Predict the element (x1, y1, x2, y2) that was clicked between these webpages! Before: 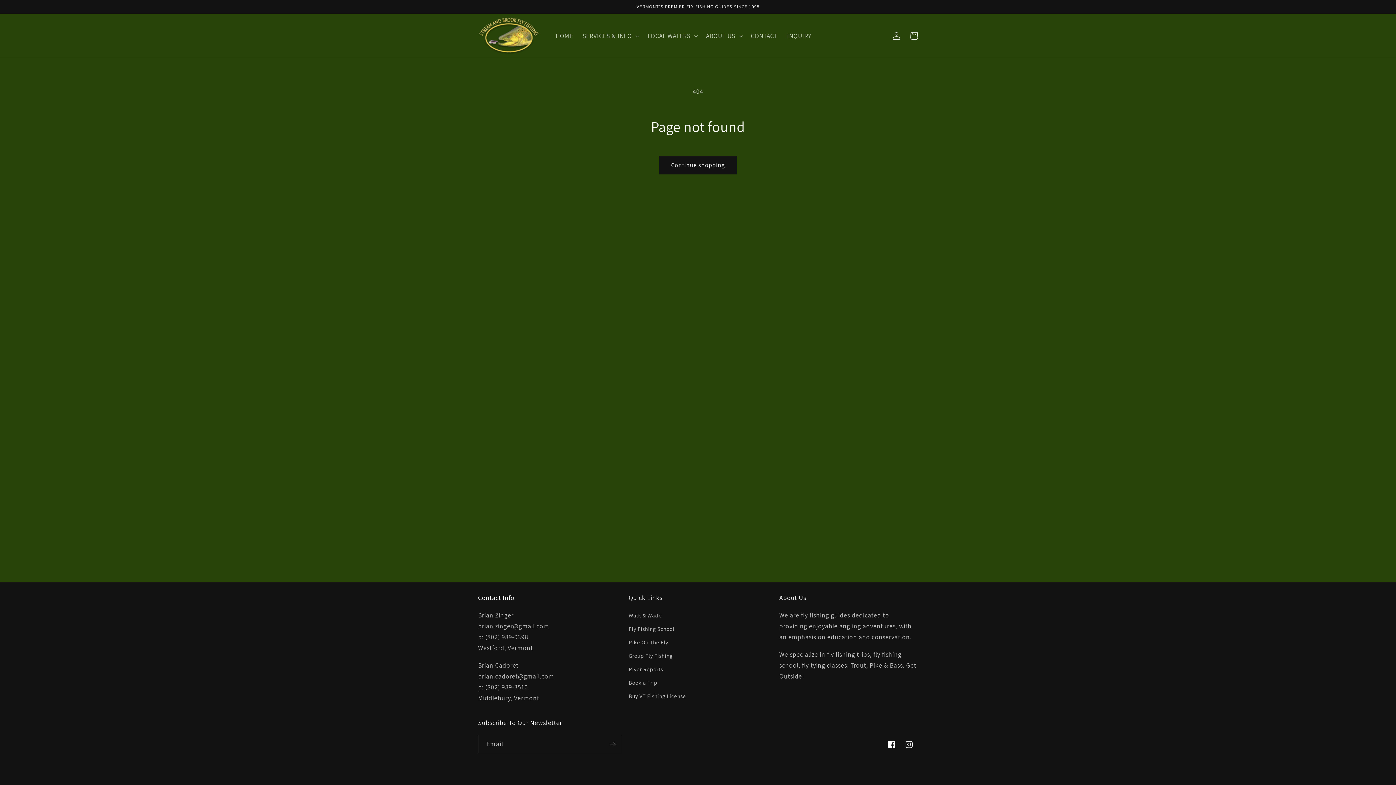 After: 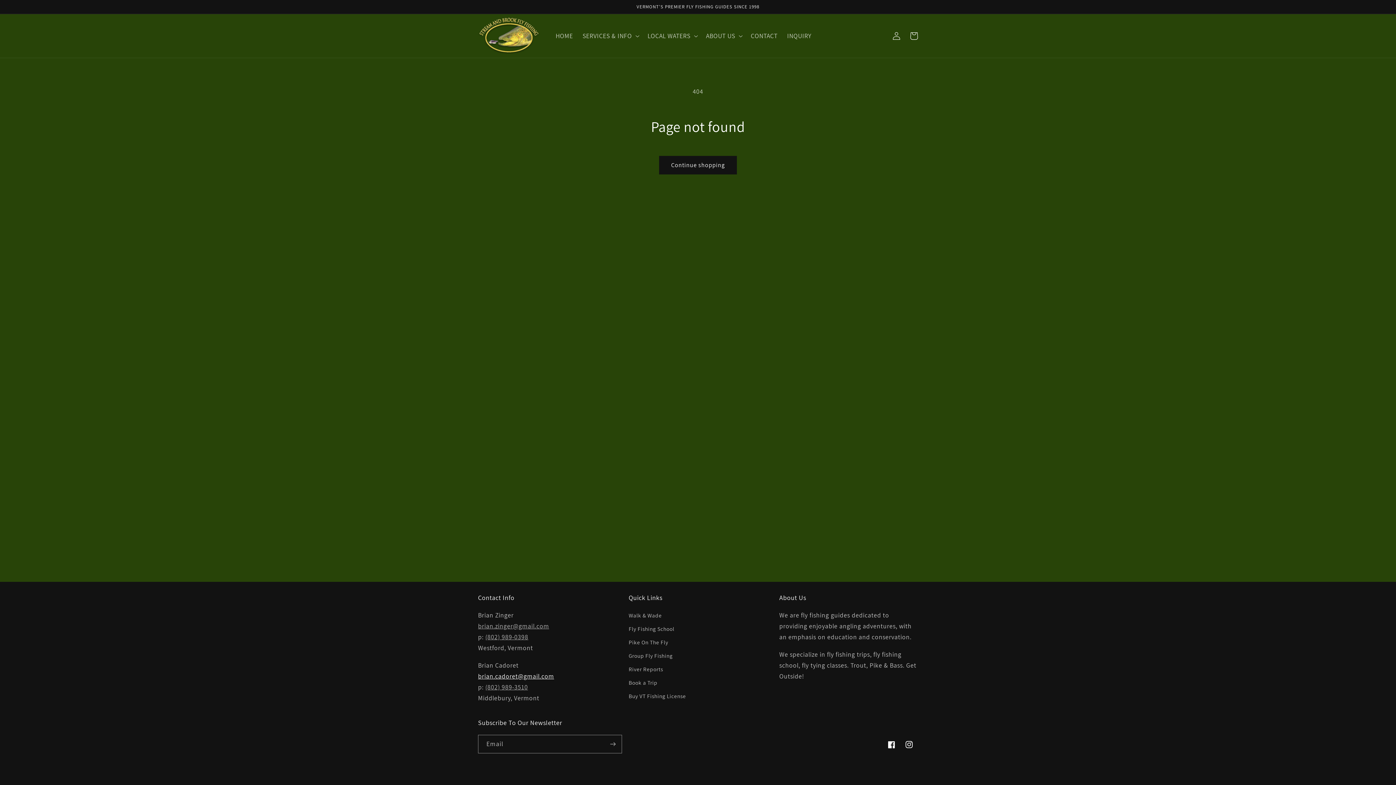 Action: bbox: (478, 672, 554, 680) label: brian.cadoret@gmail.com